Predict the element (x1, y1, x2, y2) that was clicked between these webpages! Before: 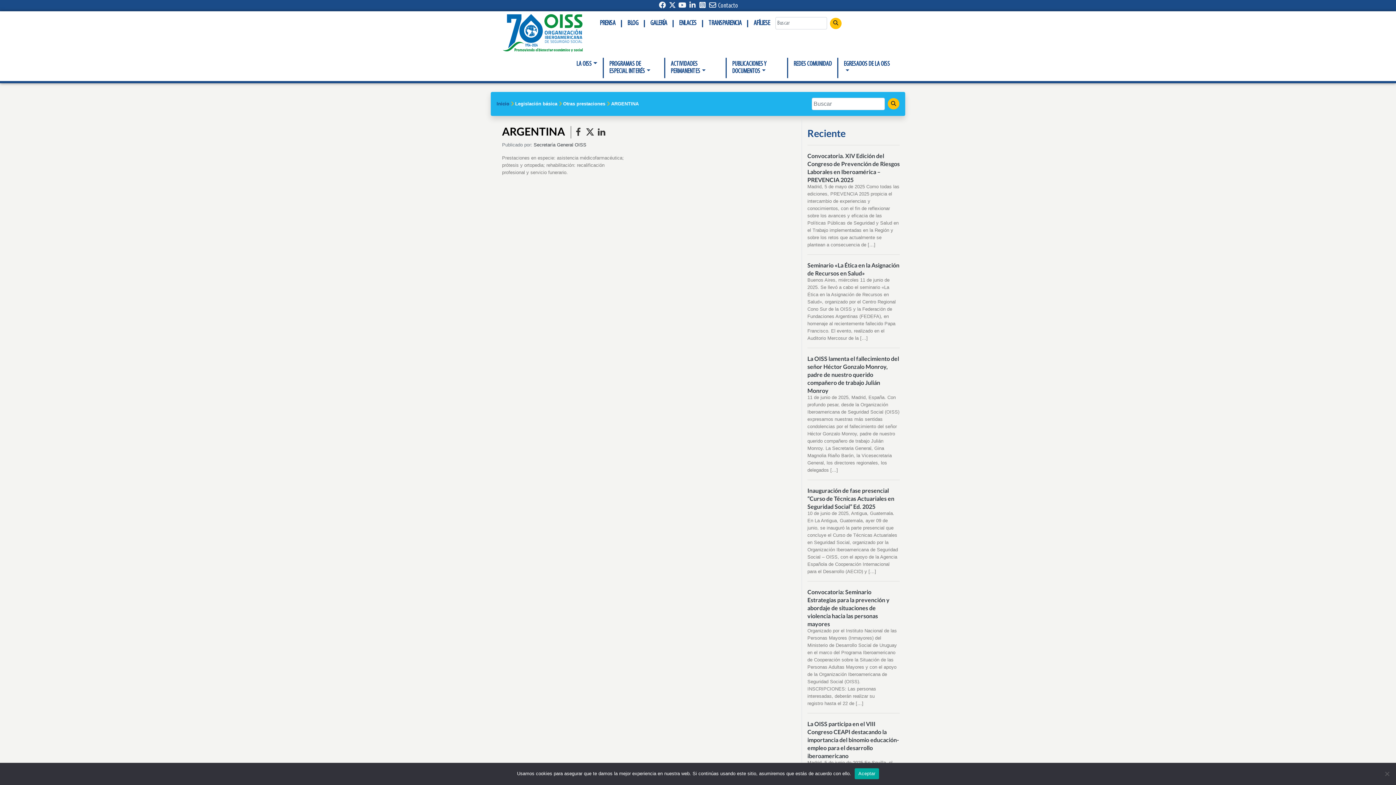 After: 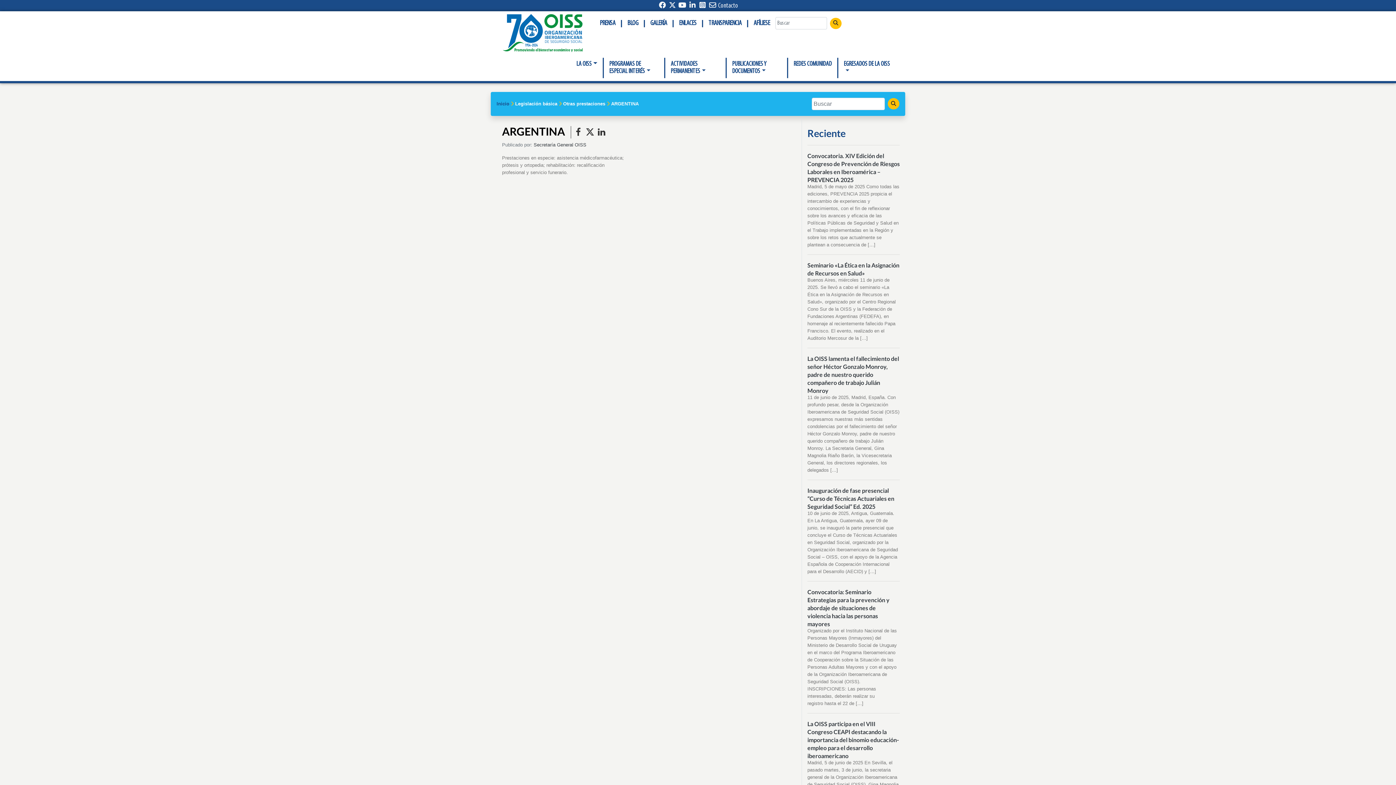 Action: bbox: (854, 768, 879, 779) label: Aceptar